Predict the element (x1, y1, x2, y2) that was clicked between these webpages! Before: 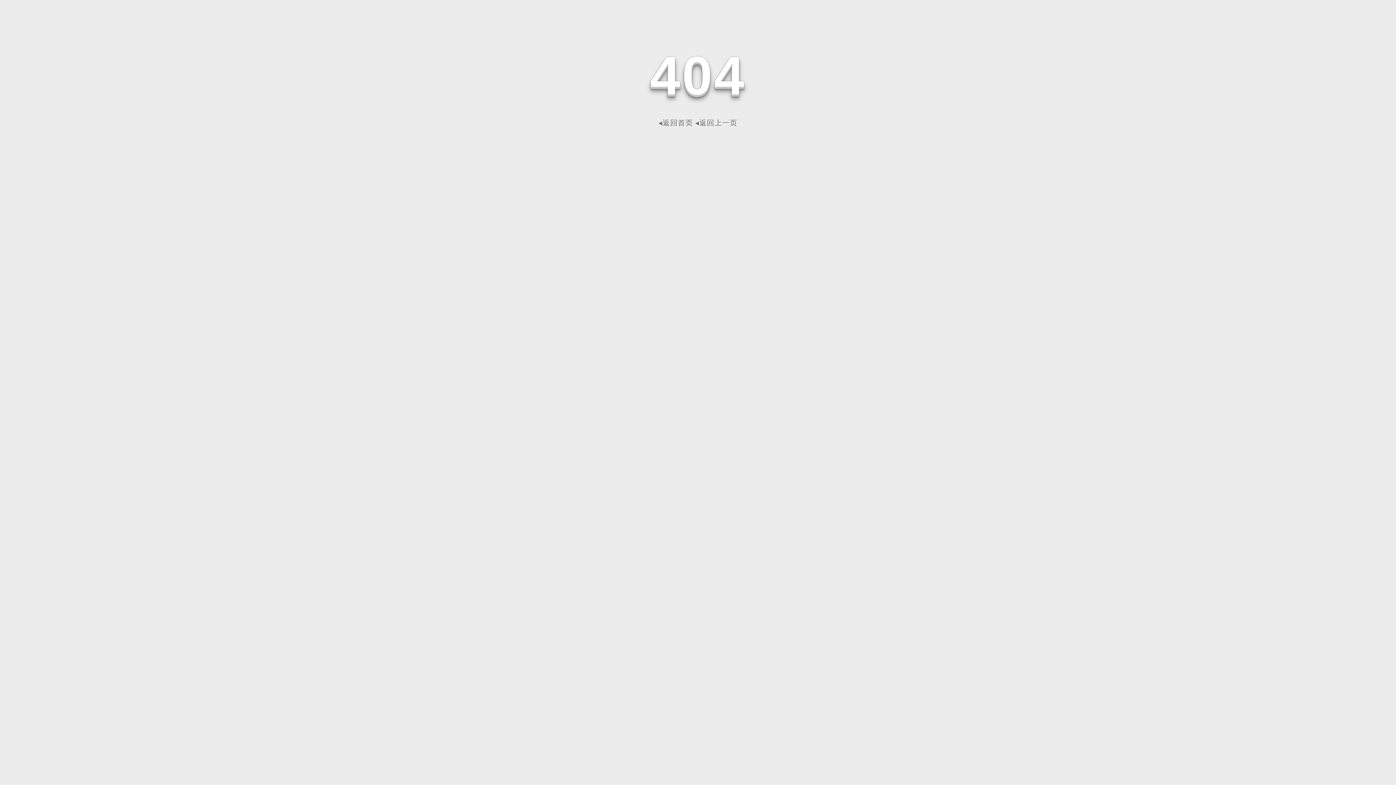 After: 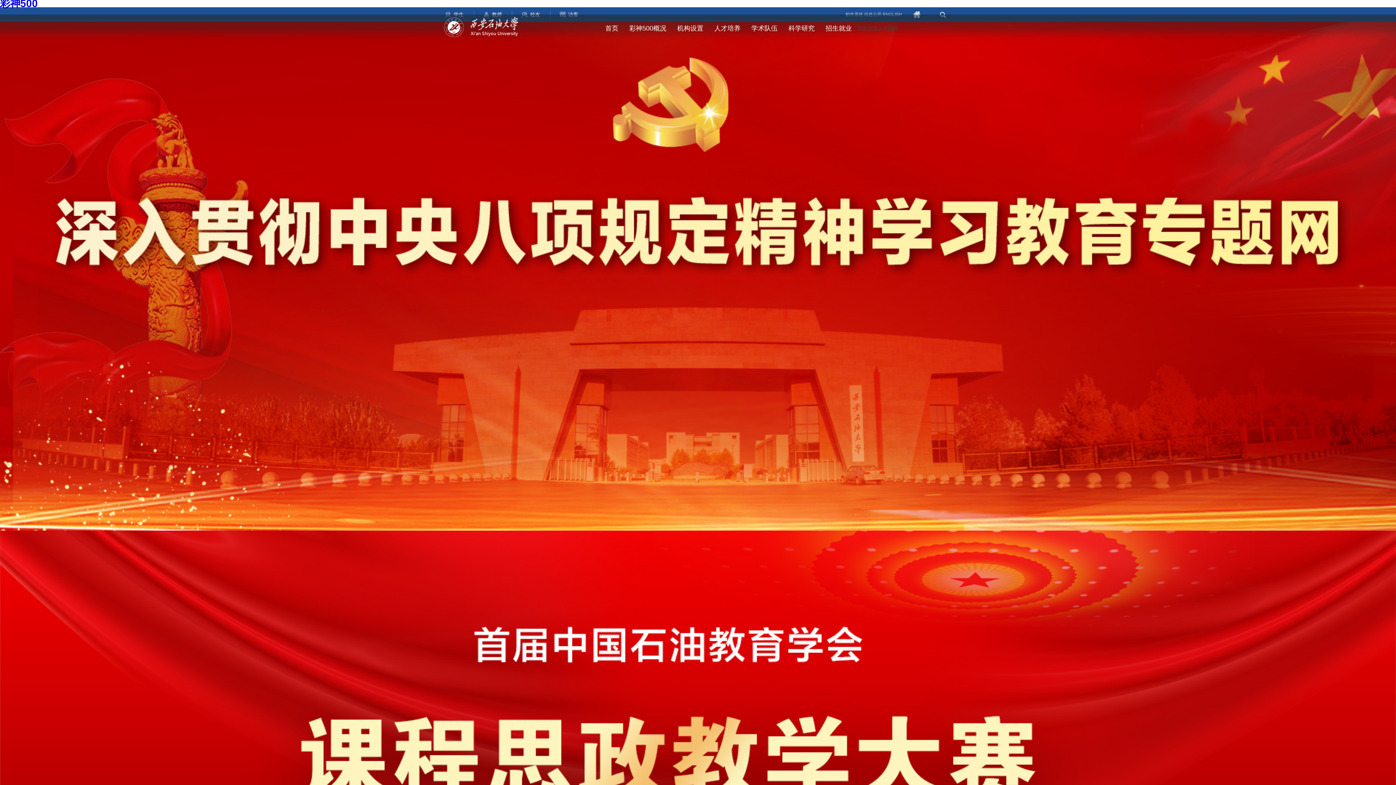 Action: bbox: (658, 118, 693, 126) label: ◂返回首页